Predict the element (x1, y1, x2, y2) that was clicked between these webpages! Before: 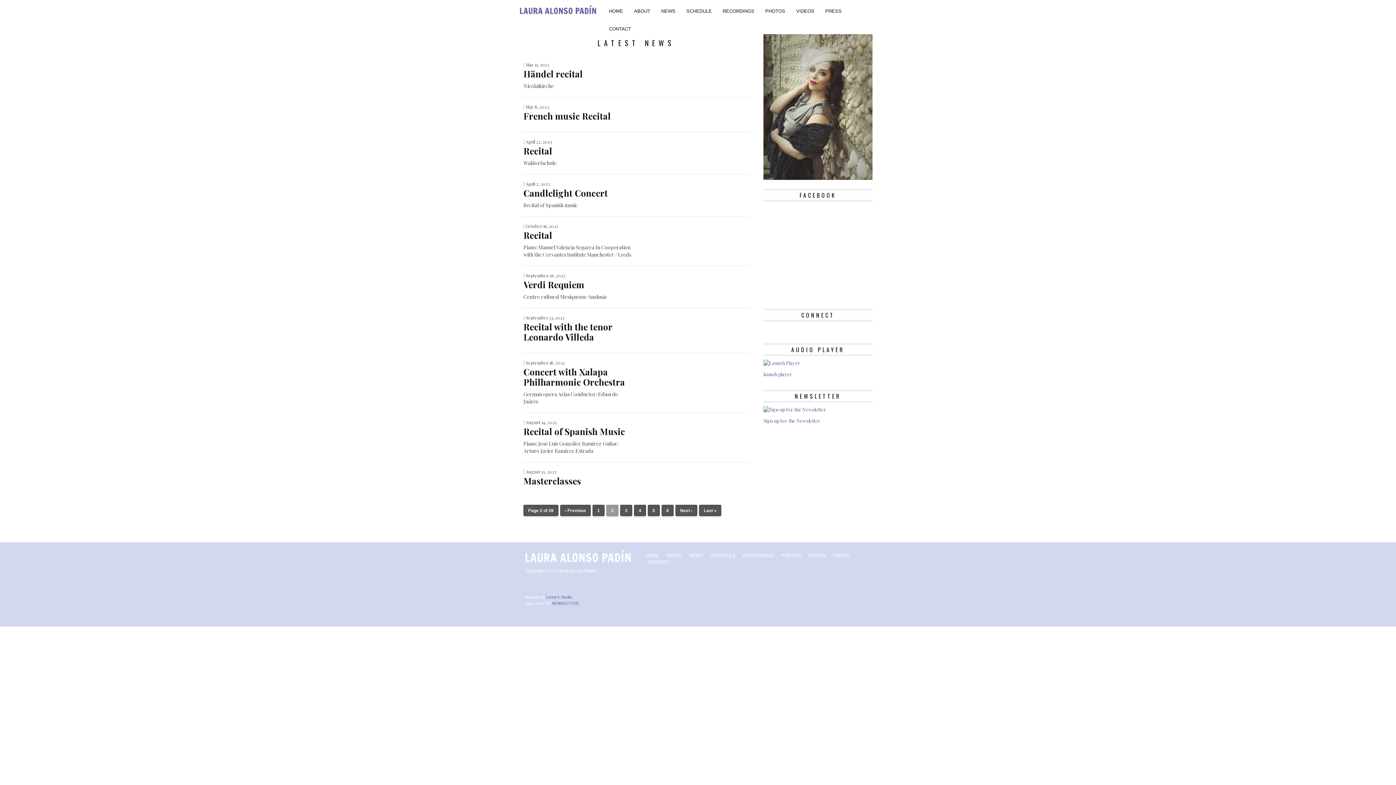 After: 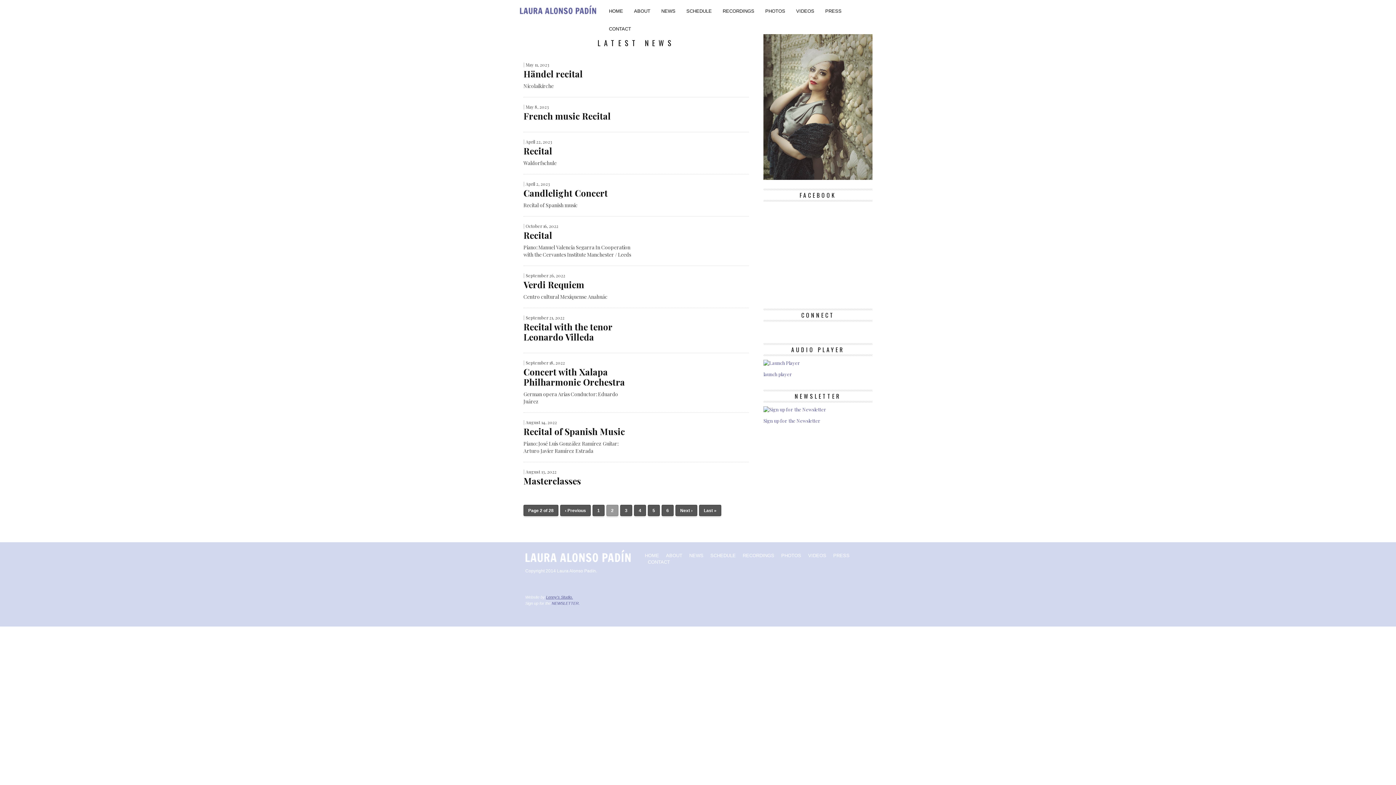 Action: label: Lenny’s Studio. bbox: (546, 595, 573, 599)